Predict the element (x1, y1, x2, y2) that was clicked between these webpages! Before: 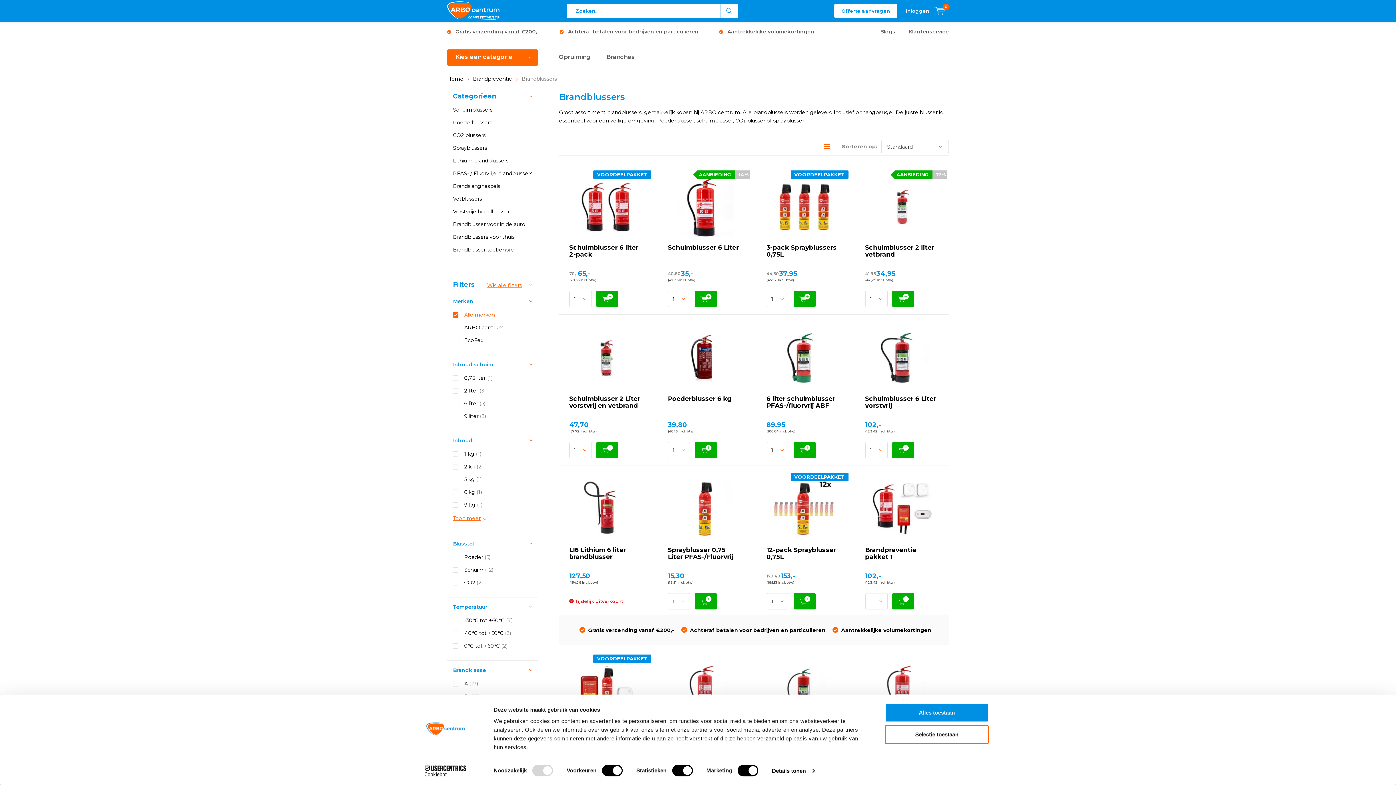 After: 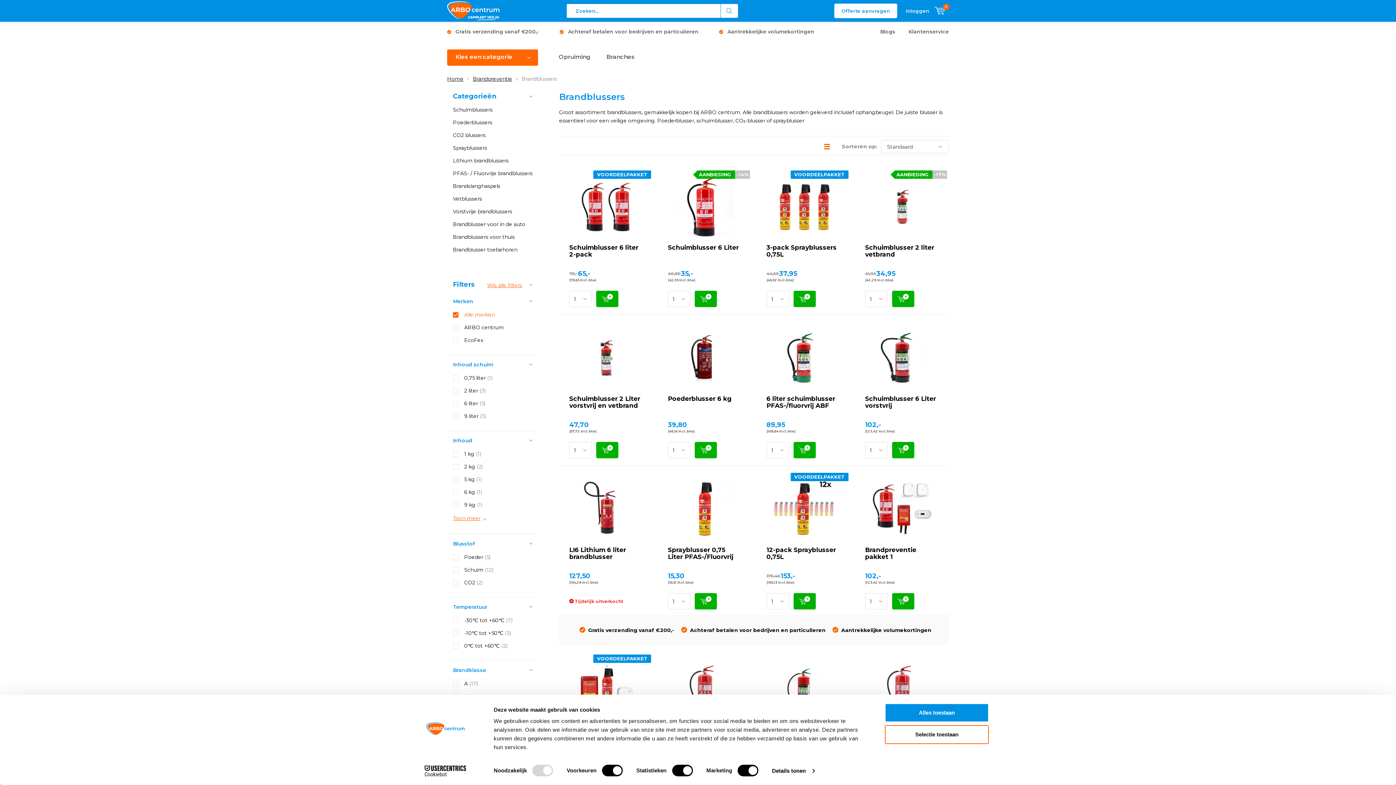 Action: label: Cookiebot - opens in a new window bbox: (413, 765, 477, 776)